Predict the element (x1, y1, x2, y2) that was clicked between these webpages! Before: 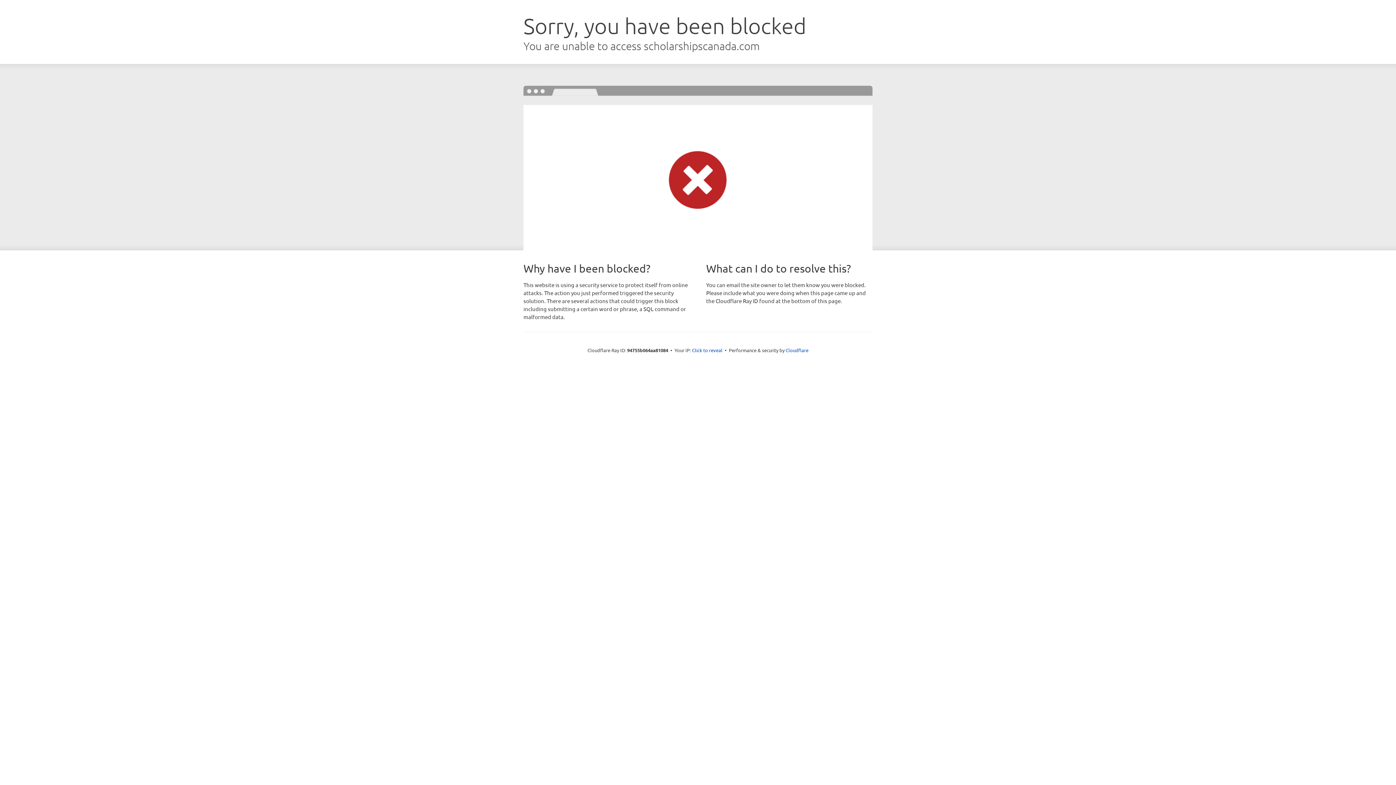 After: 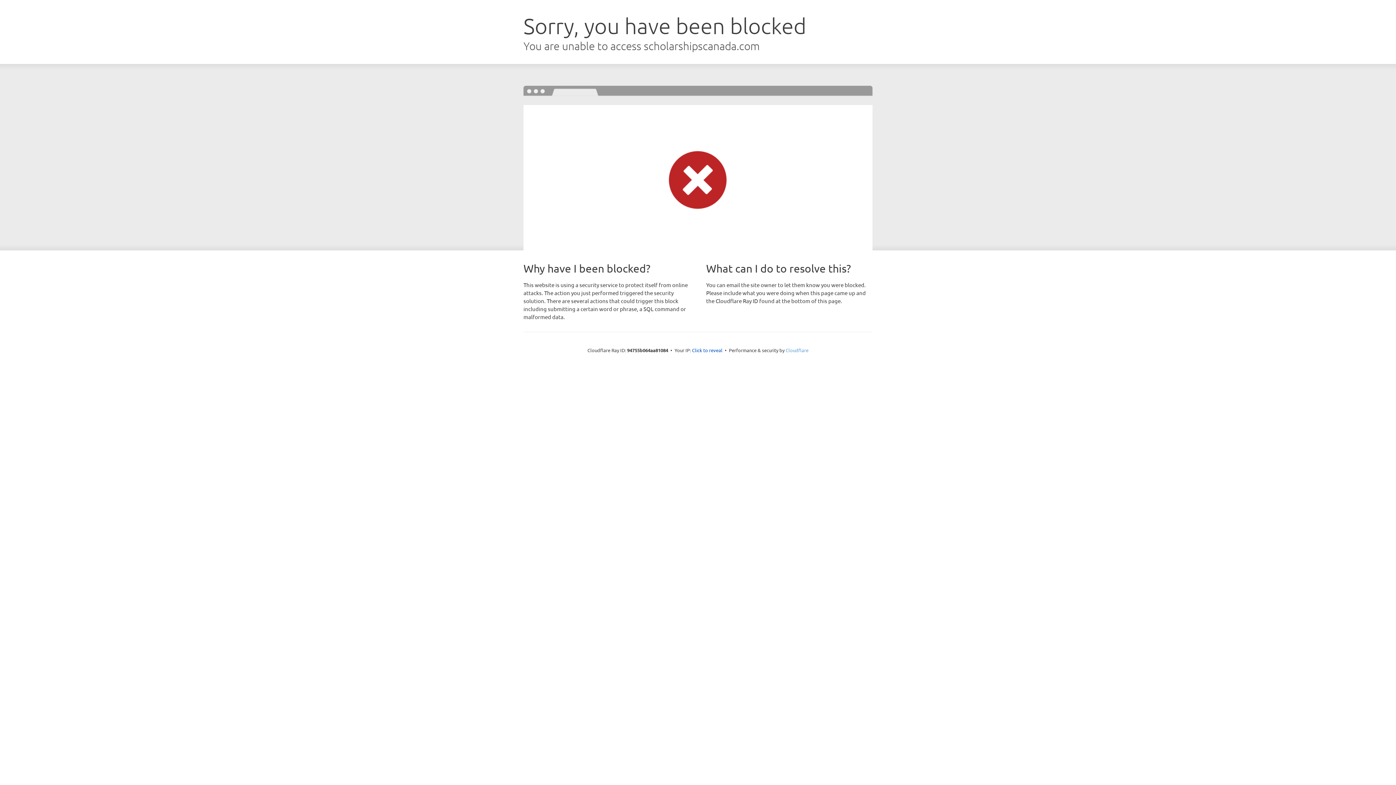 Action: bbox: (785, 347, 808, 353) label: Cloudflare